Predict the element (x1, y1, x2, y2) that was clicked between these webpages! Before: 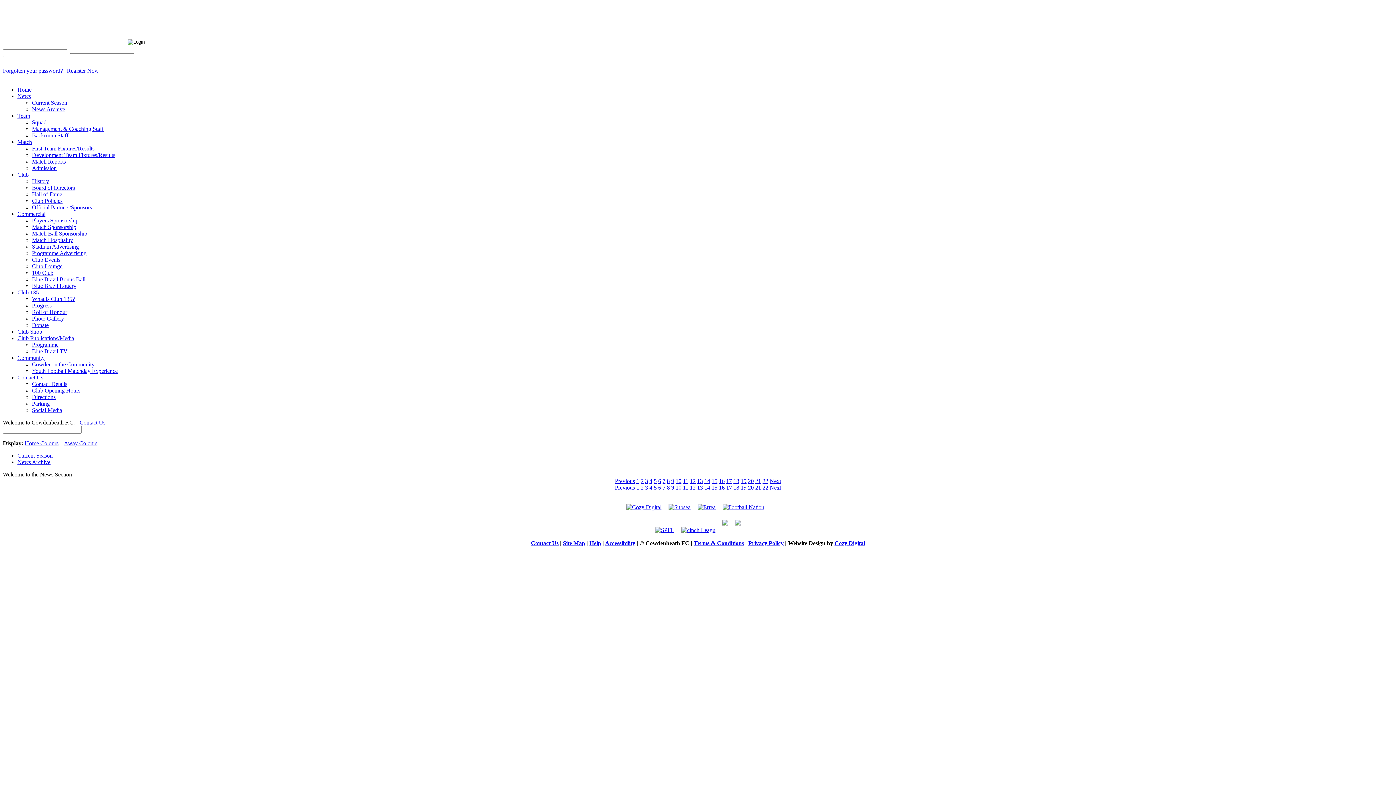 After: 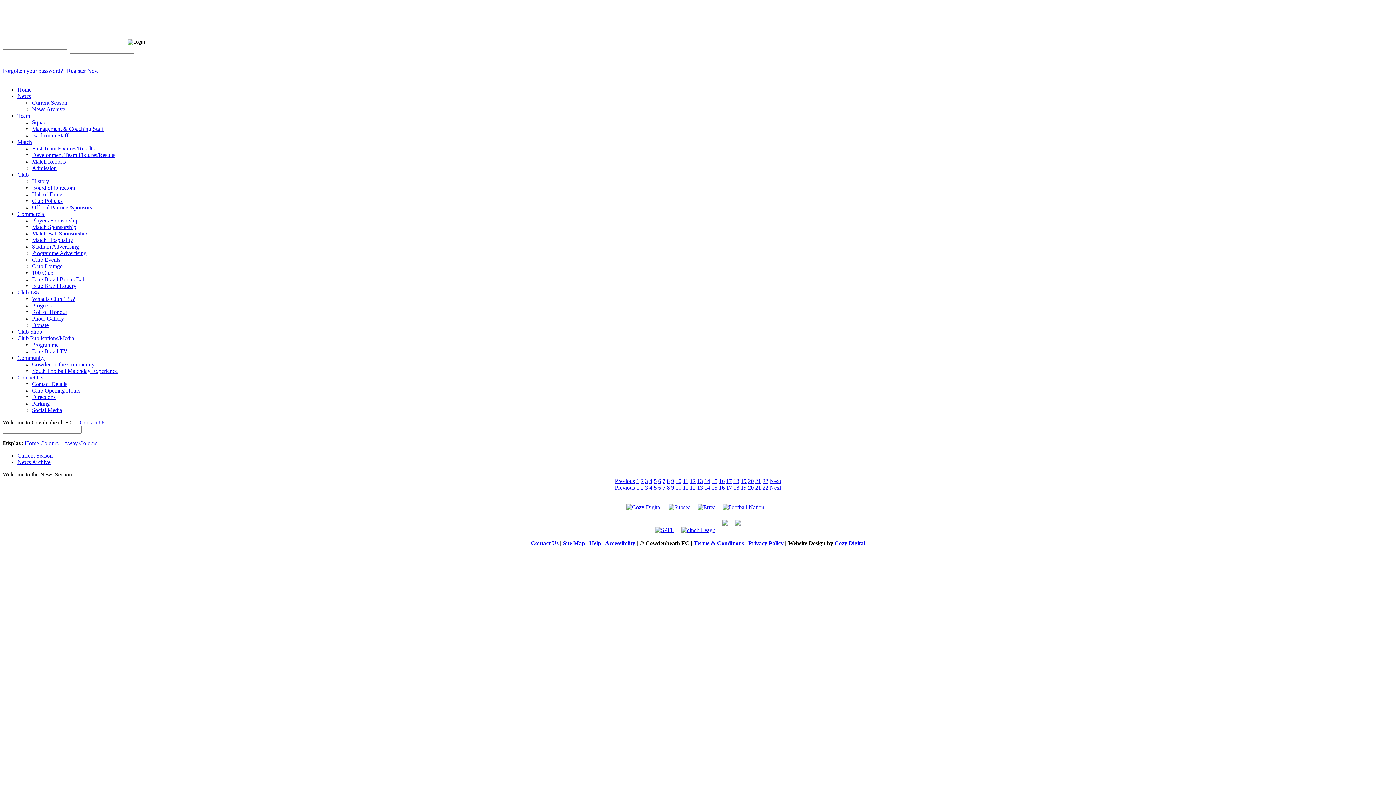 Action: label: Contact Us bbox: (17, 374, 43, 380)